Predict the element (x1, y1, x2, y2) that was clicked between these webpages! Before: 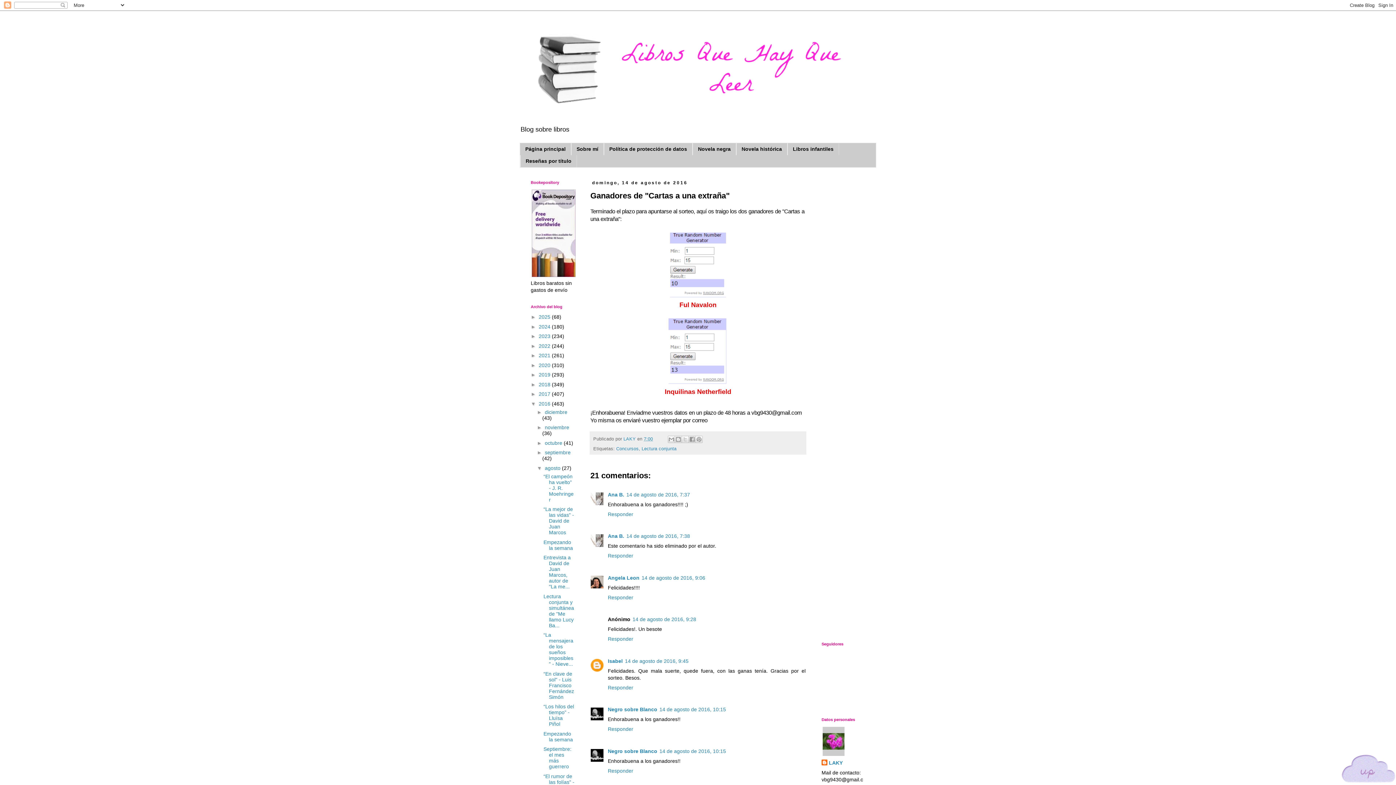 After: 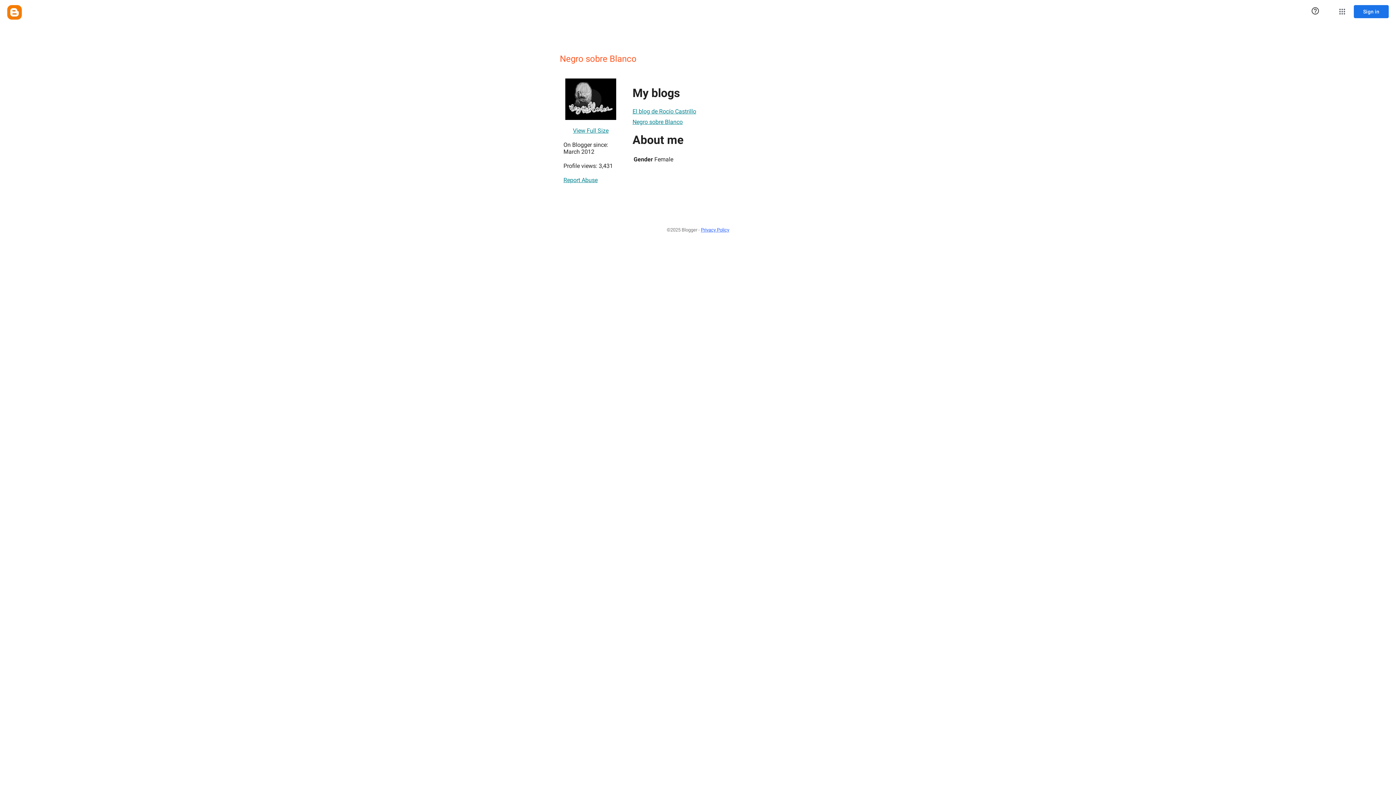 Action: label: Negro sobre Blanco bbox: (608, 748, 657, 754)